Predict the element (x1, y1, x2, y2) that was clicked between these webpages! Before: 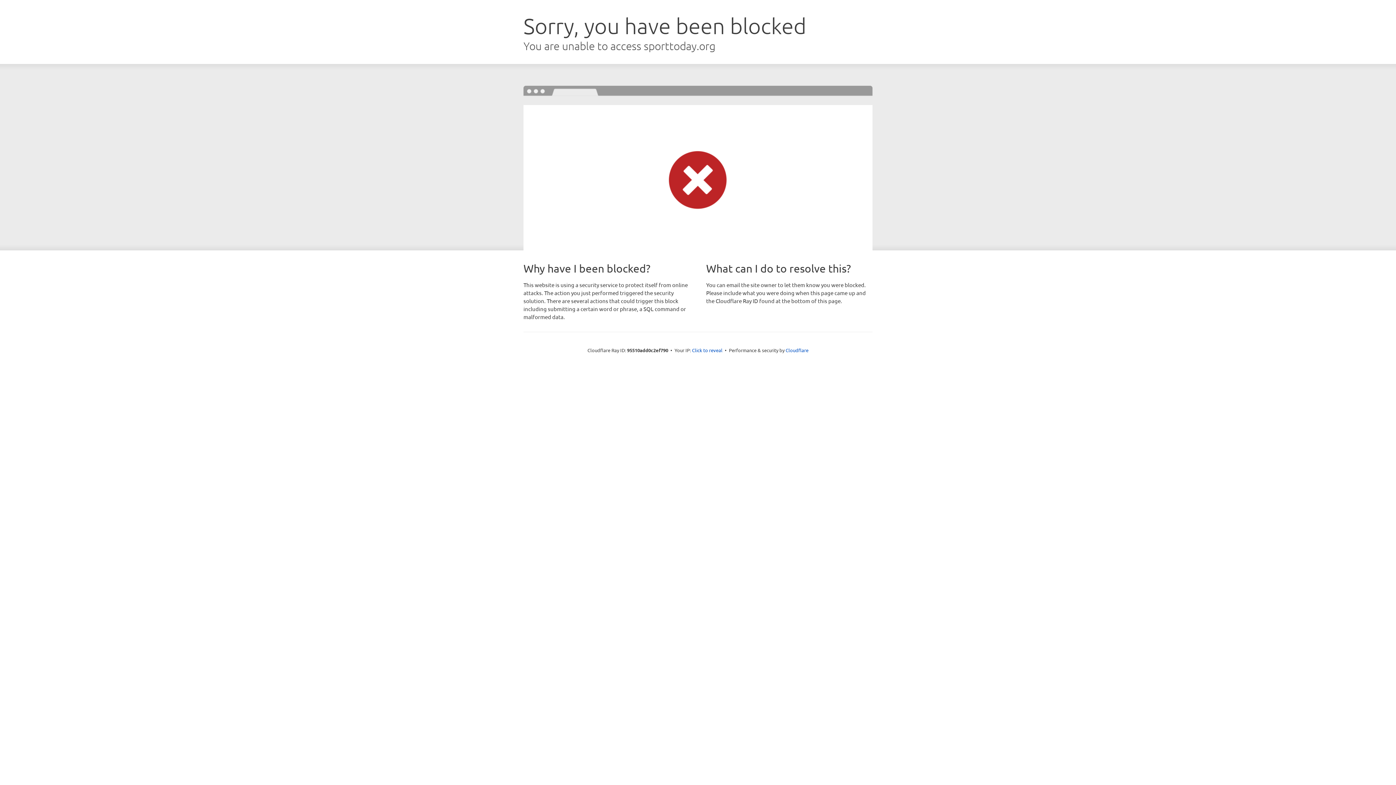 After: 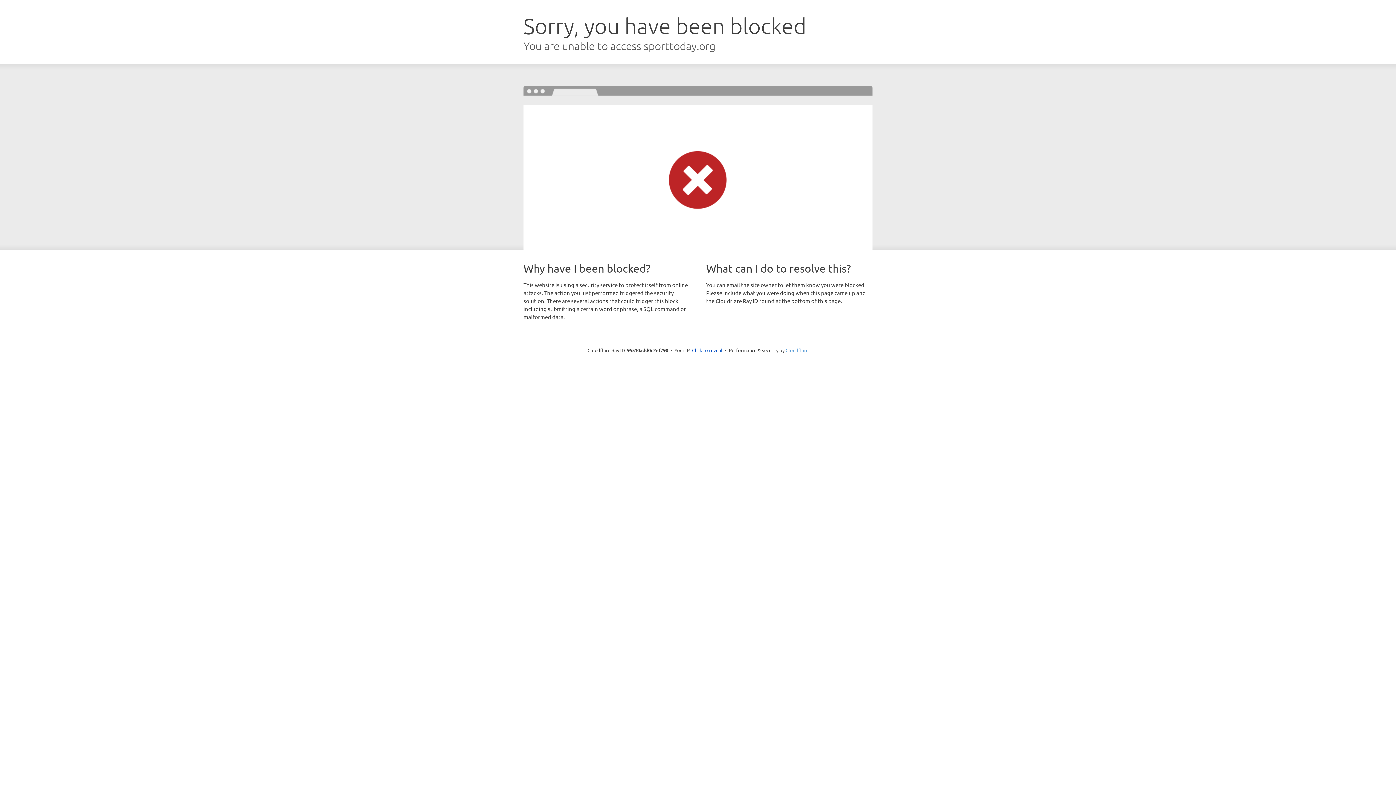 Action: label: Cloudflare bbox: (785, 347, 808, 353)